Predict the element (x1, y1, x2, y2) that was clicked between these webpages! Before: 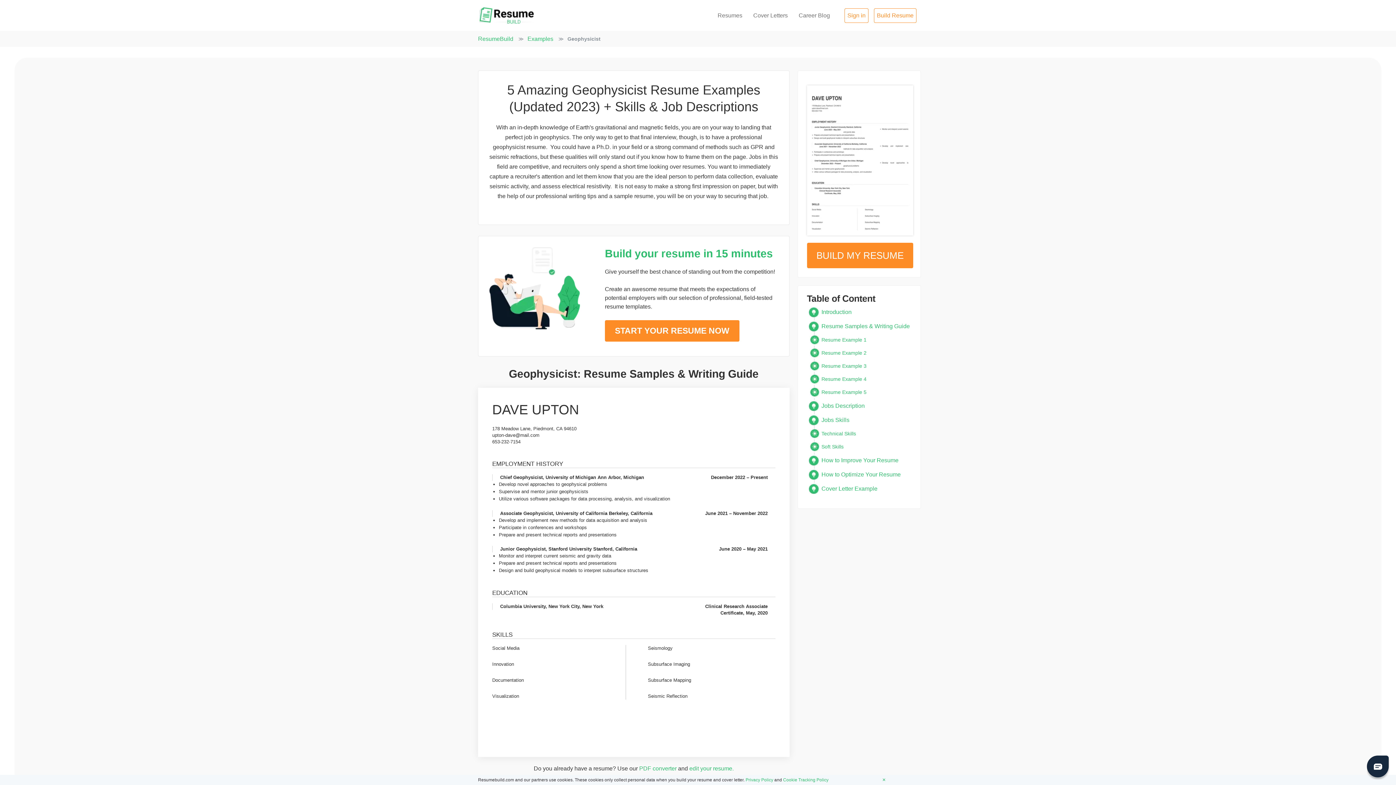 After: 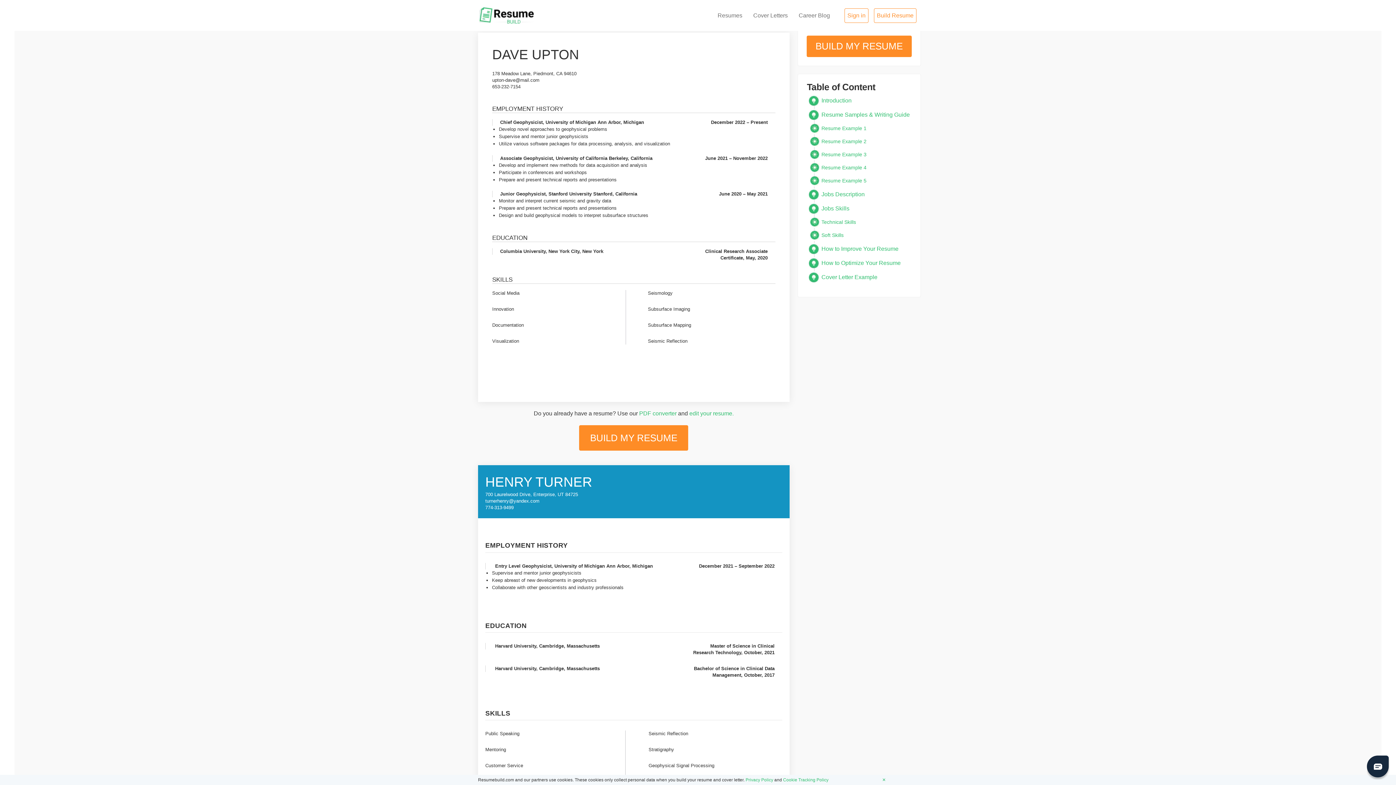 Action: label: Resume Example 1 bbox: (821, 333, 913, 346)